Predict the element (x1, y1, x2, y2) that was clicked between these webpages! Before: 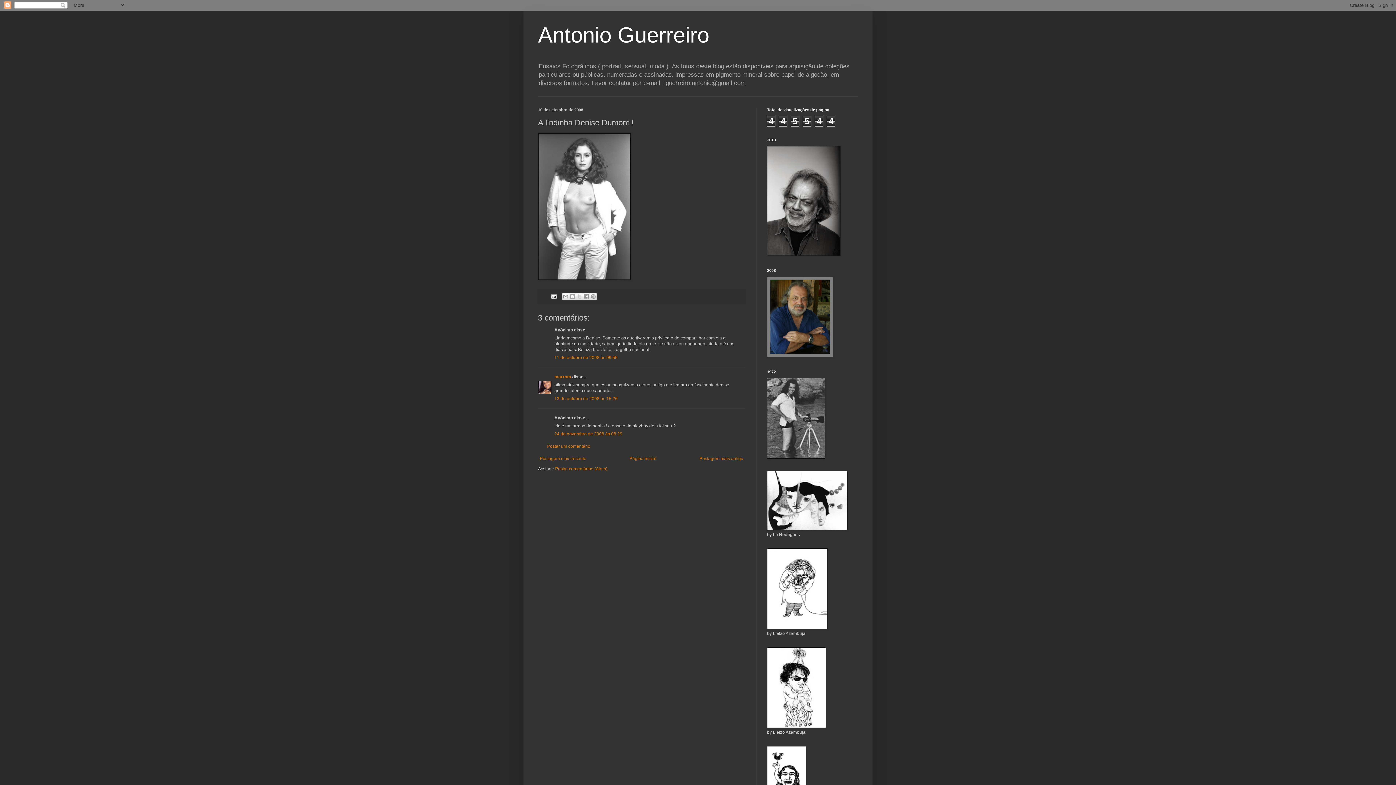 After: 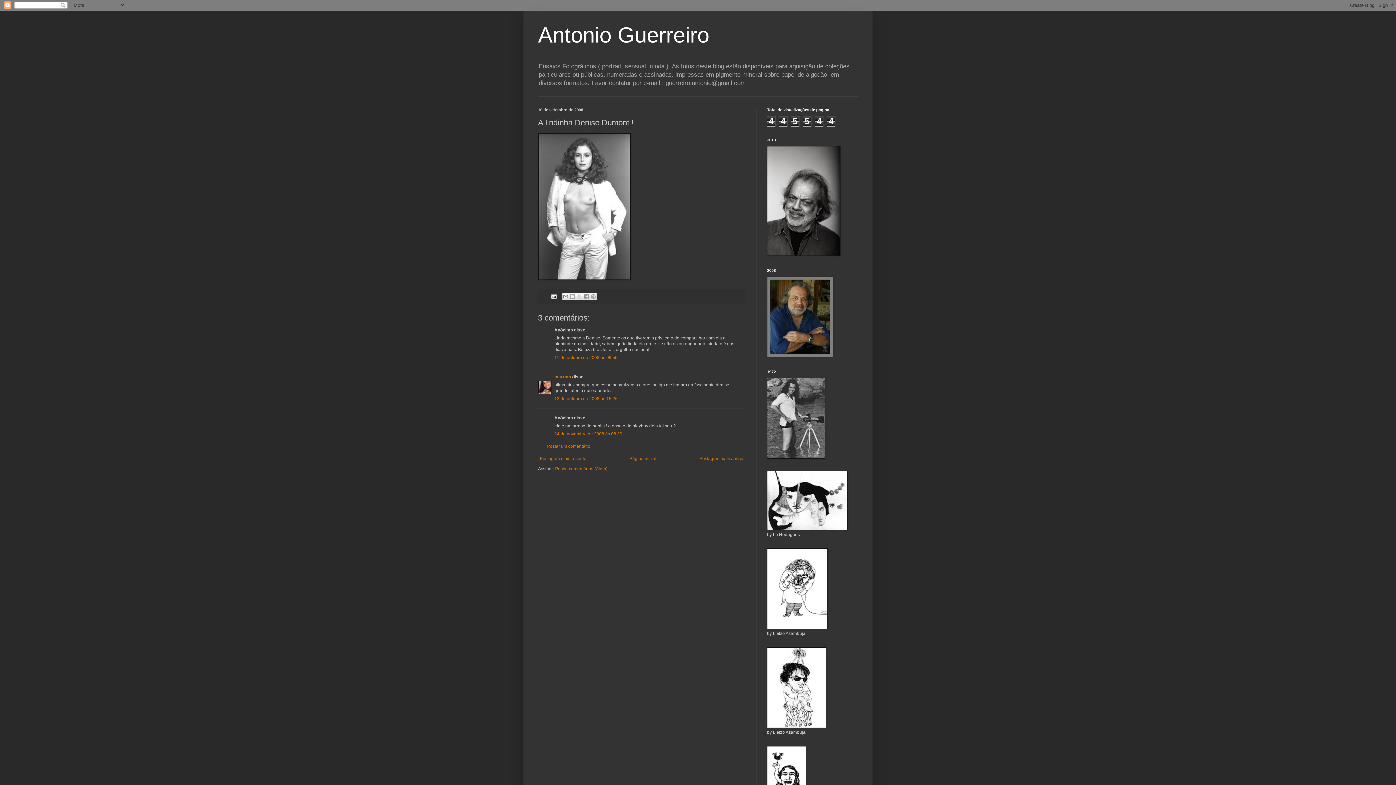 Action: label: Enviar por e-mail bbox: (562, 293, 569, 300)